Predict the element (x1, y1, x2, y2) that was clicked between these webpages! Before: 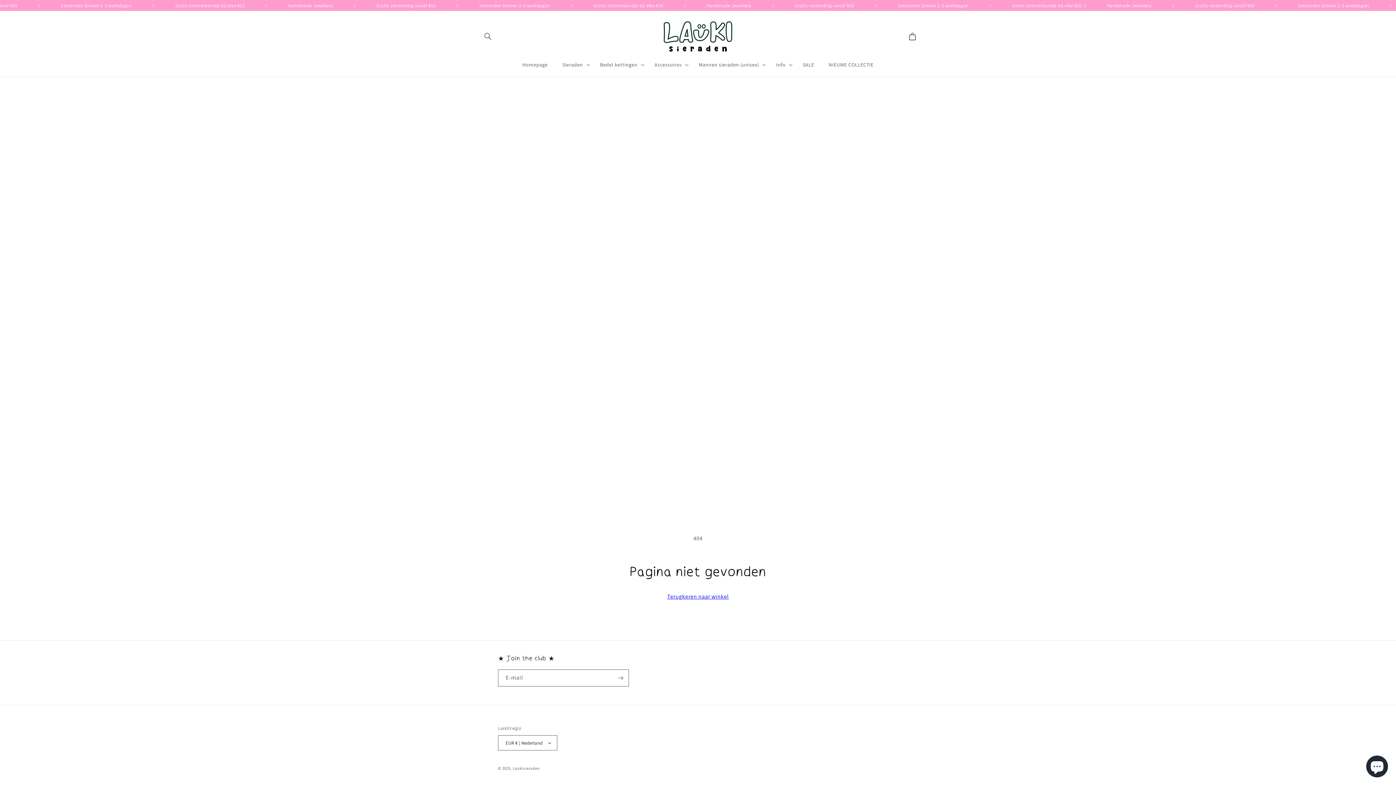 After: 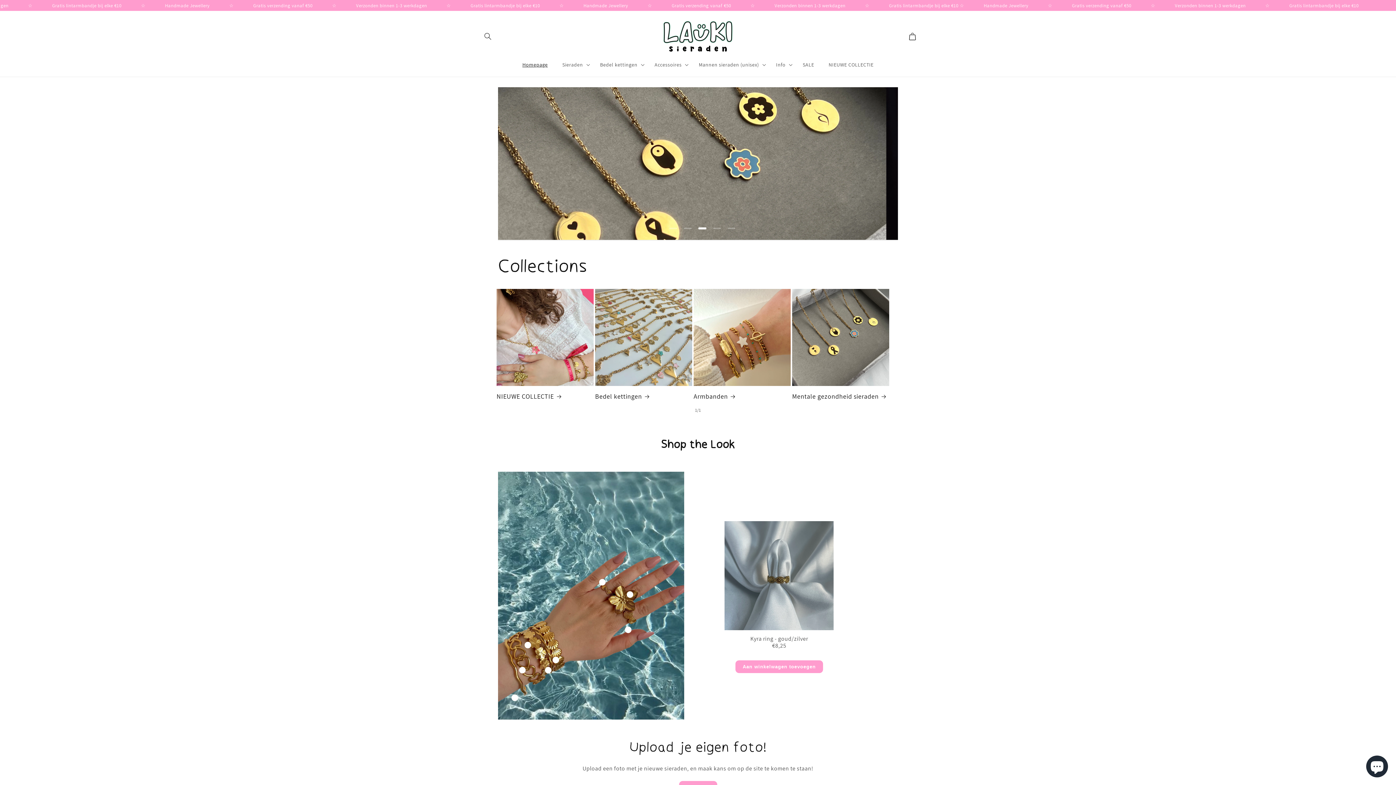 Action: bbox: (660, 18, 735, 54)